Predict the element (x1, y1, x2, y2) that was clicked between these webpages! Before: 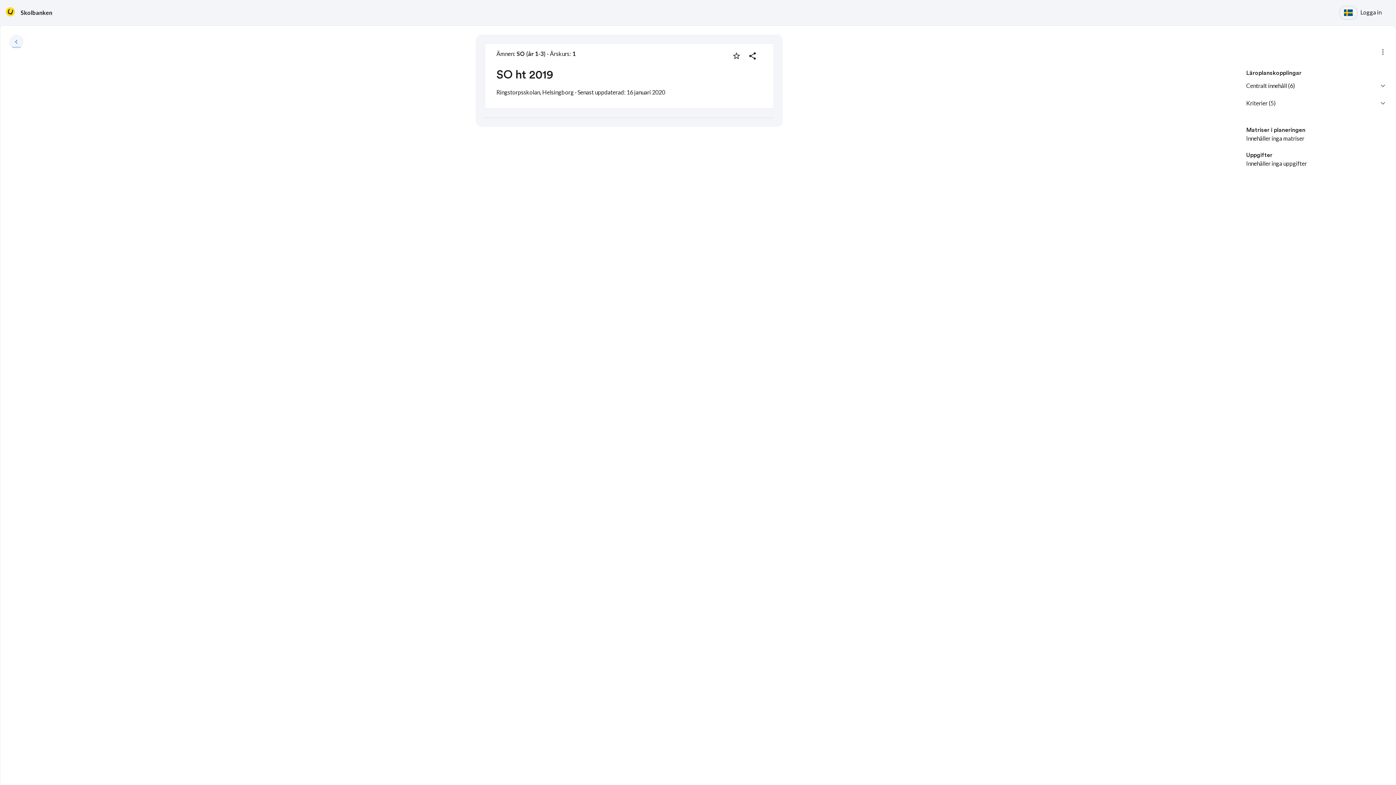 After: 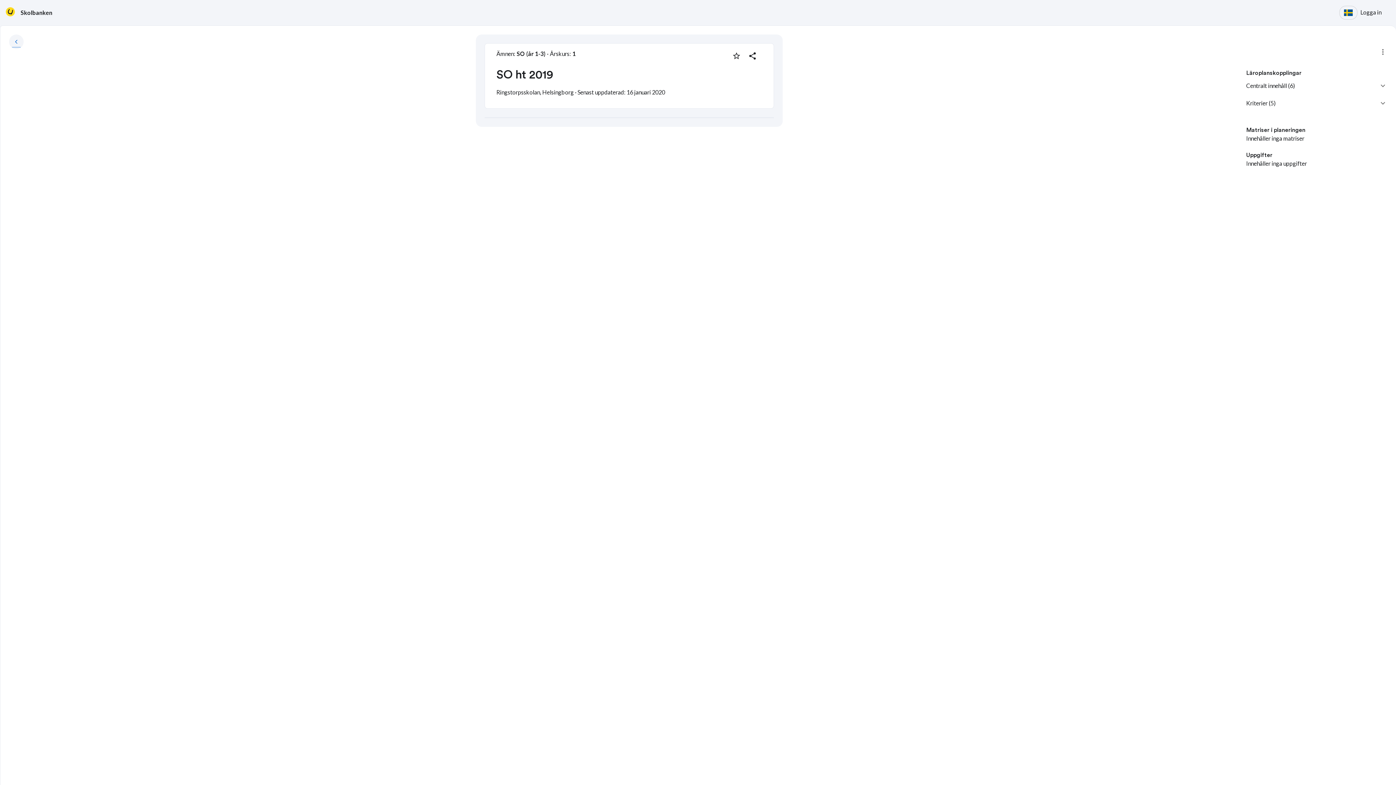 Action: bbox: (1246, 77, 1387, 94) label: Centralt innehåll (6)